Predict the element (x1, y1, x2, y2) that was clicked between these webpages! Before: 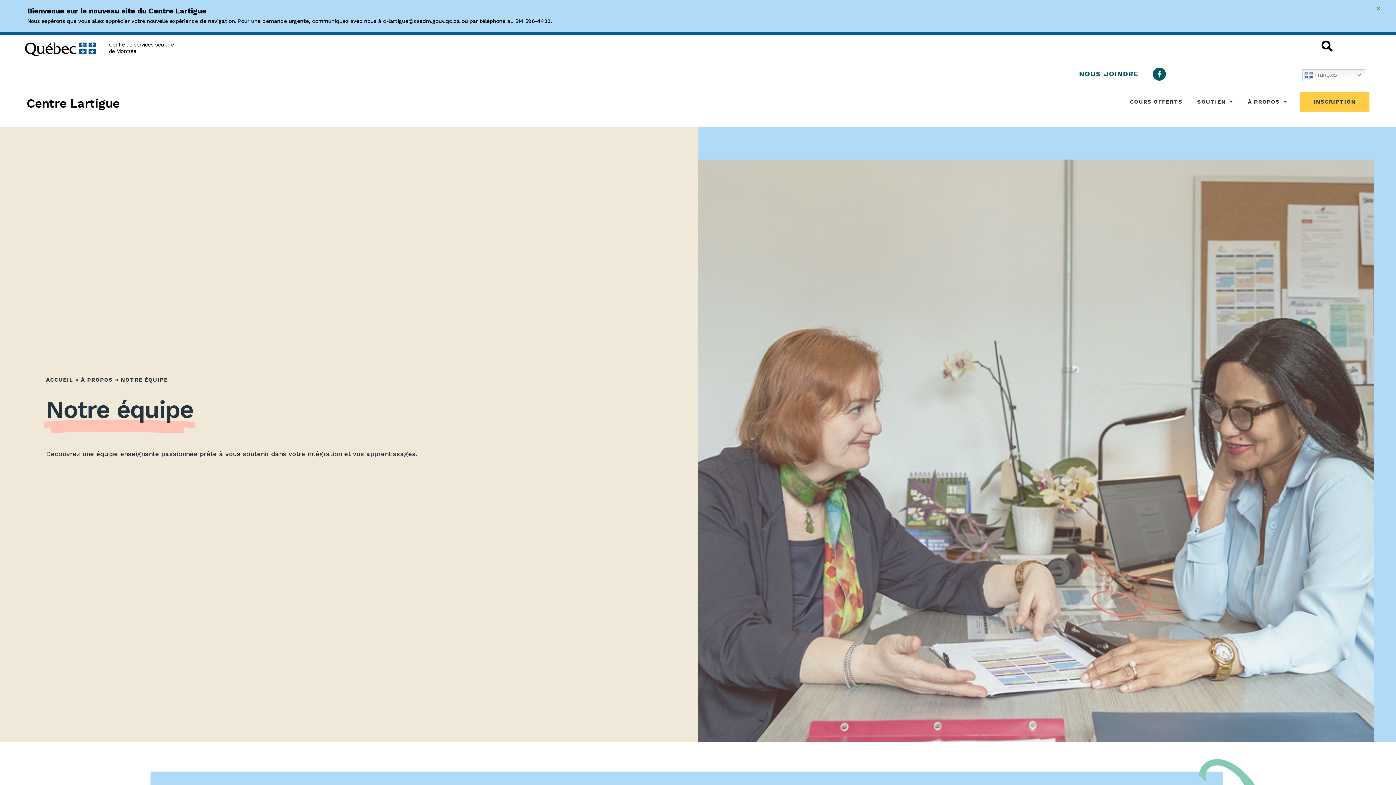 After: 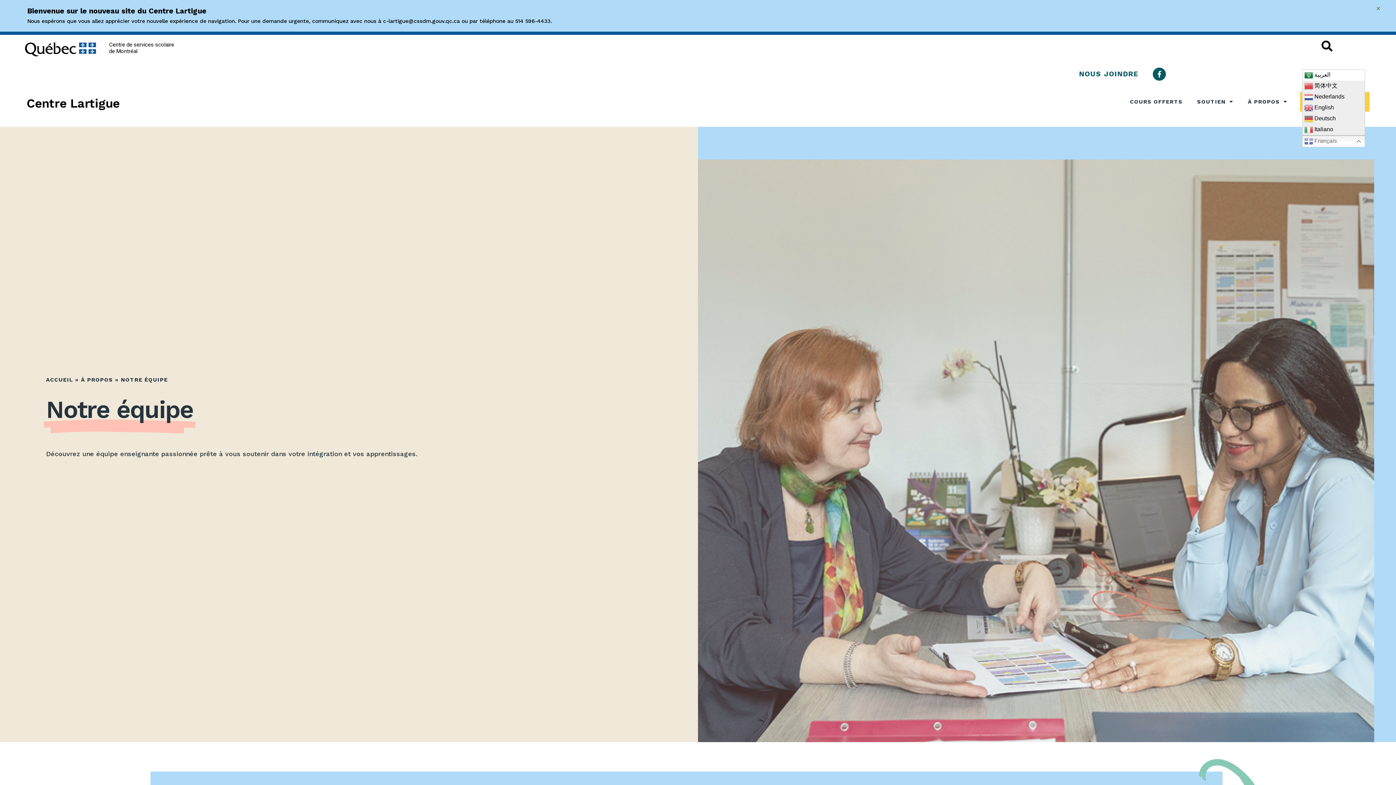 Action: label:  Français bbox: (1302, 69, 1365, 81)